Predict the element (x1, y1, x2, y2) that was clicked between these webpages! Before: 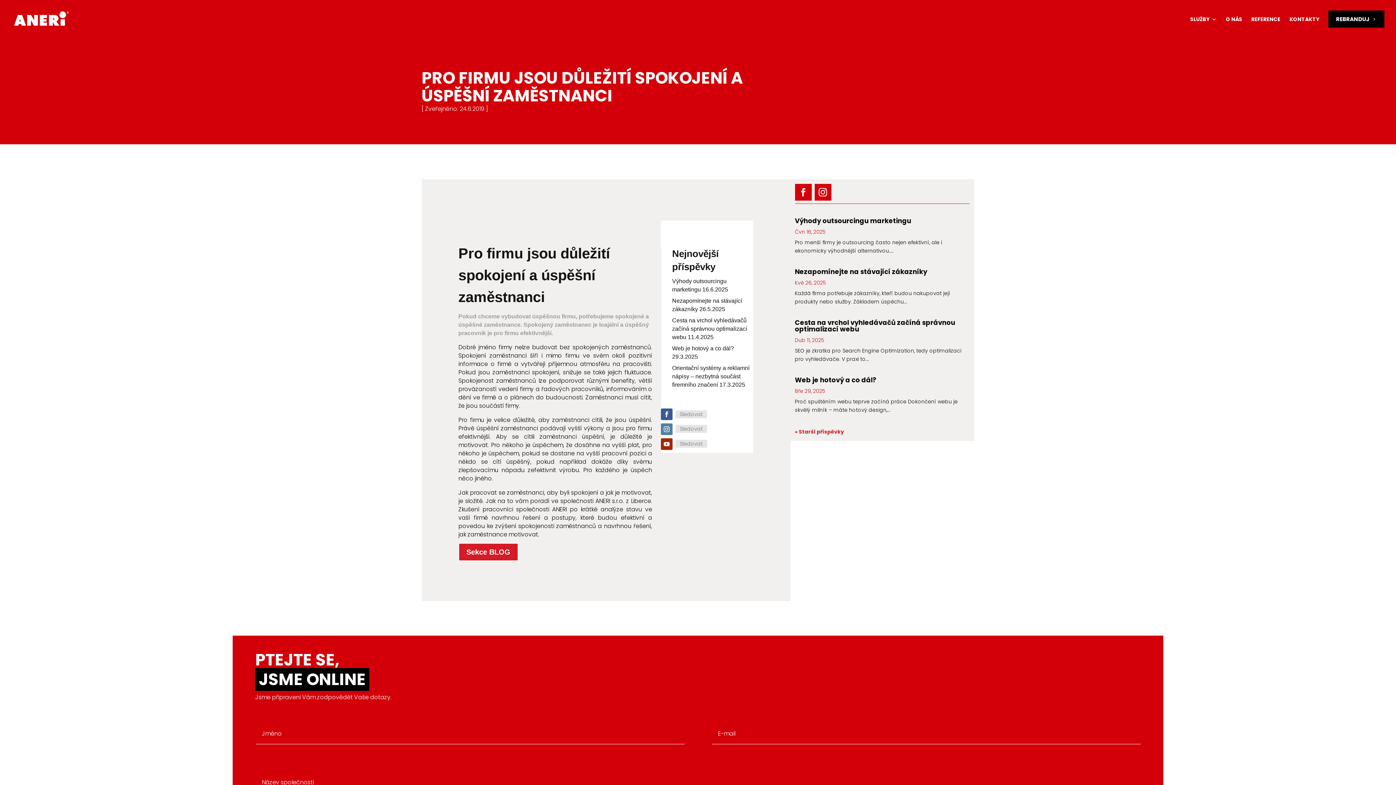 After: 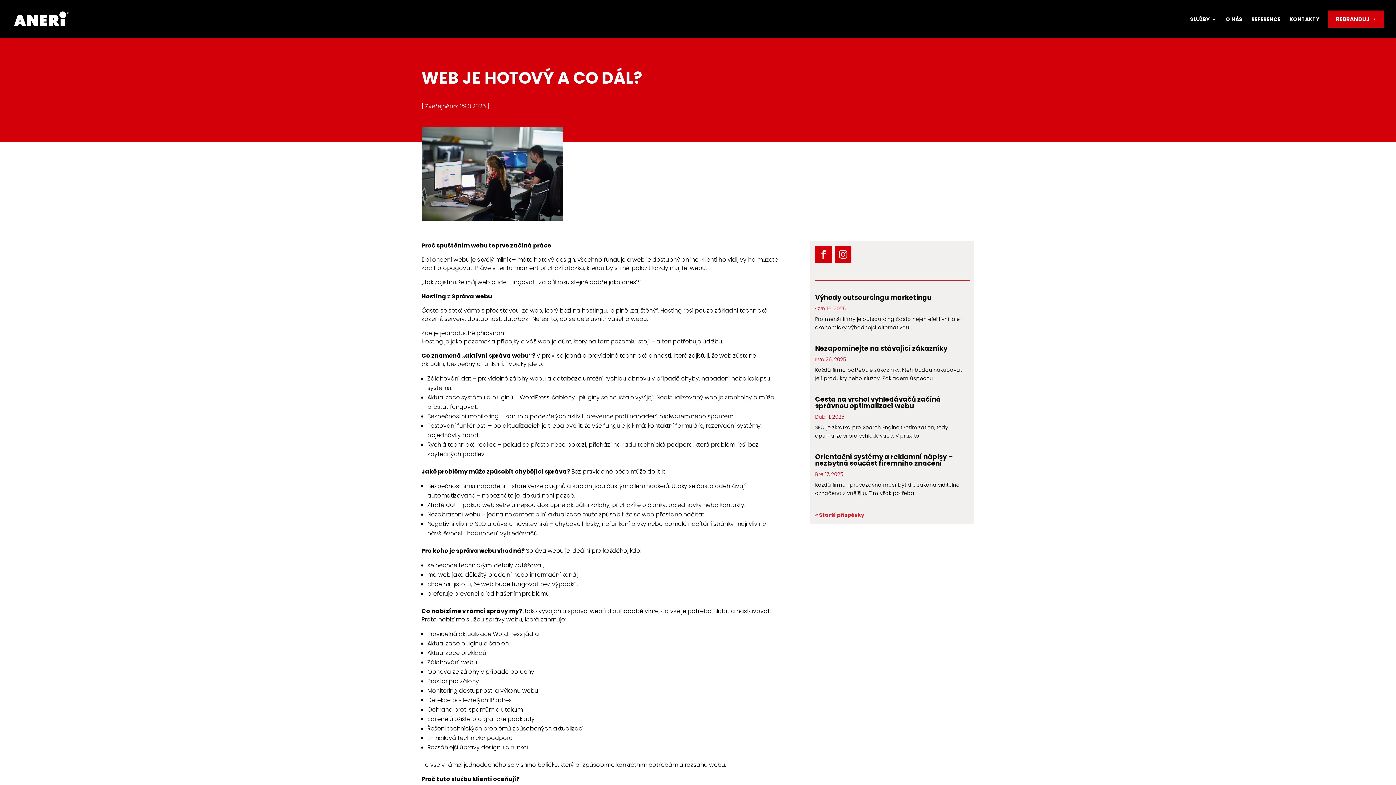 Action: bbox: (672, 345, 734, 351) label: Web je hotový a co dál?